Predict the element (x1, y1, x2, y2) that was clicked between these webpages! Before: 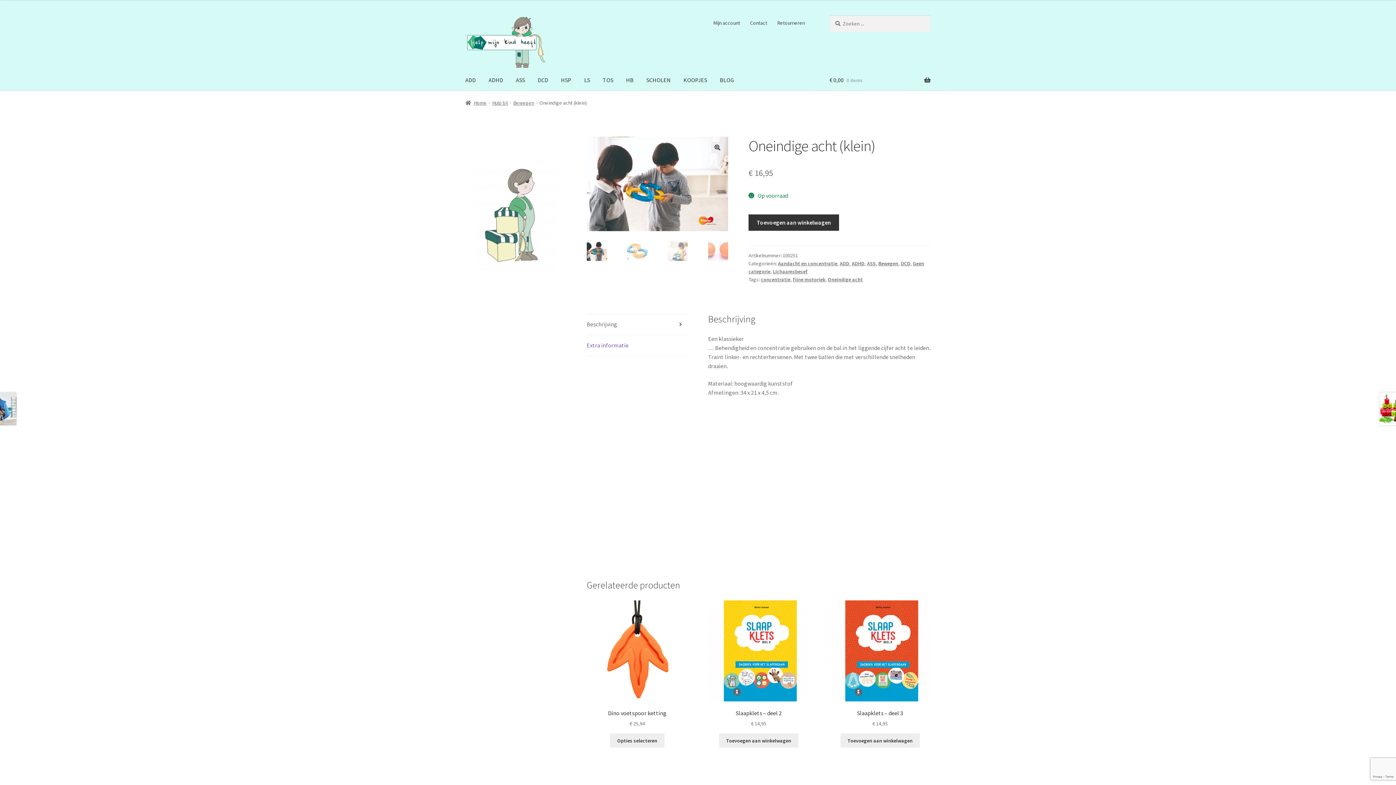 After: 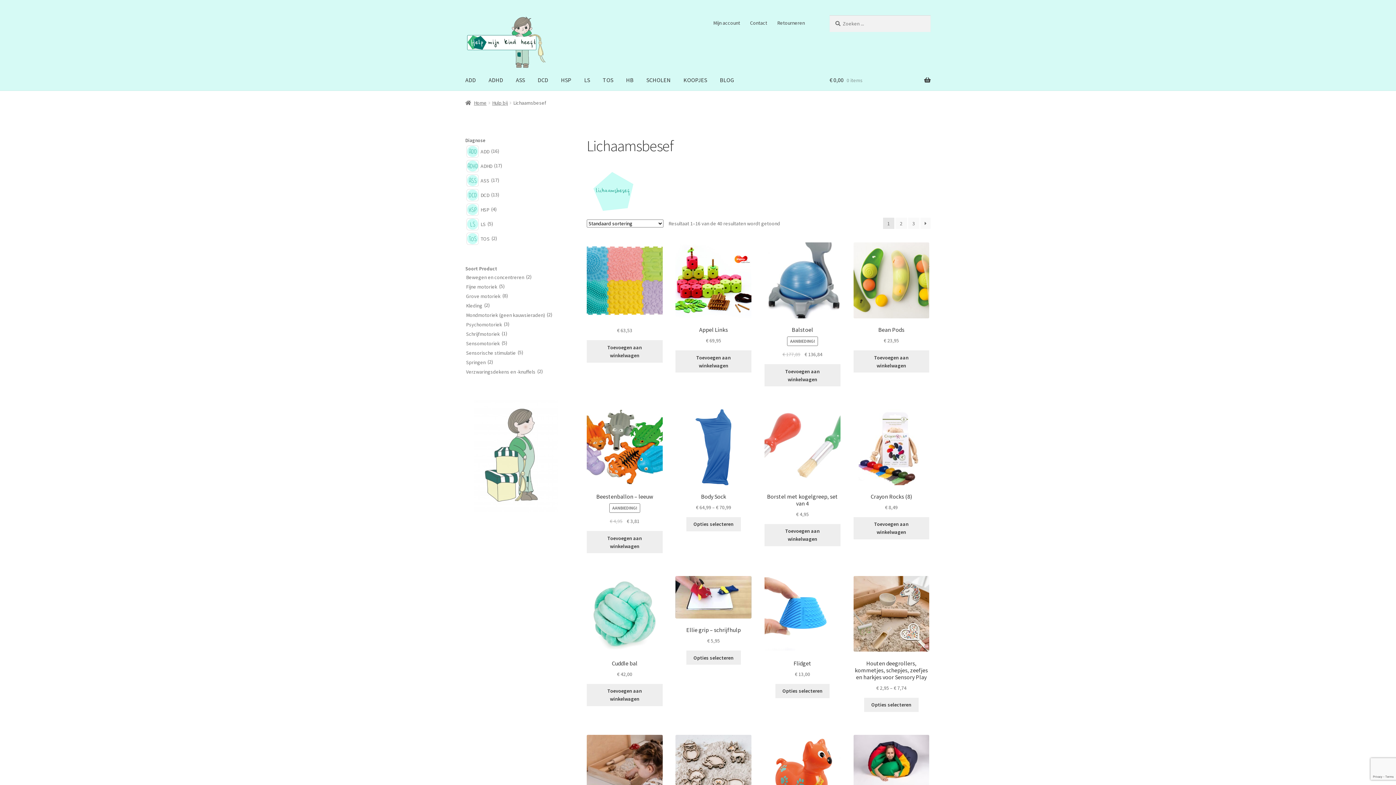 Action: bbox: (773, 268, 808, 274) label: Lichaamsbesef